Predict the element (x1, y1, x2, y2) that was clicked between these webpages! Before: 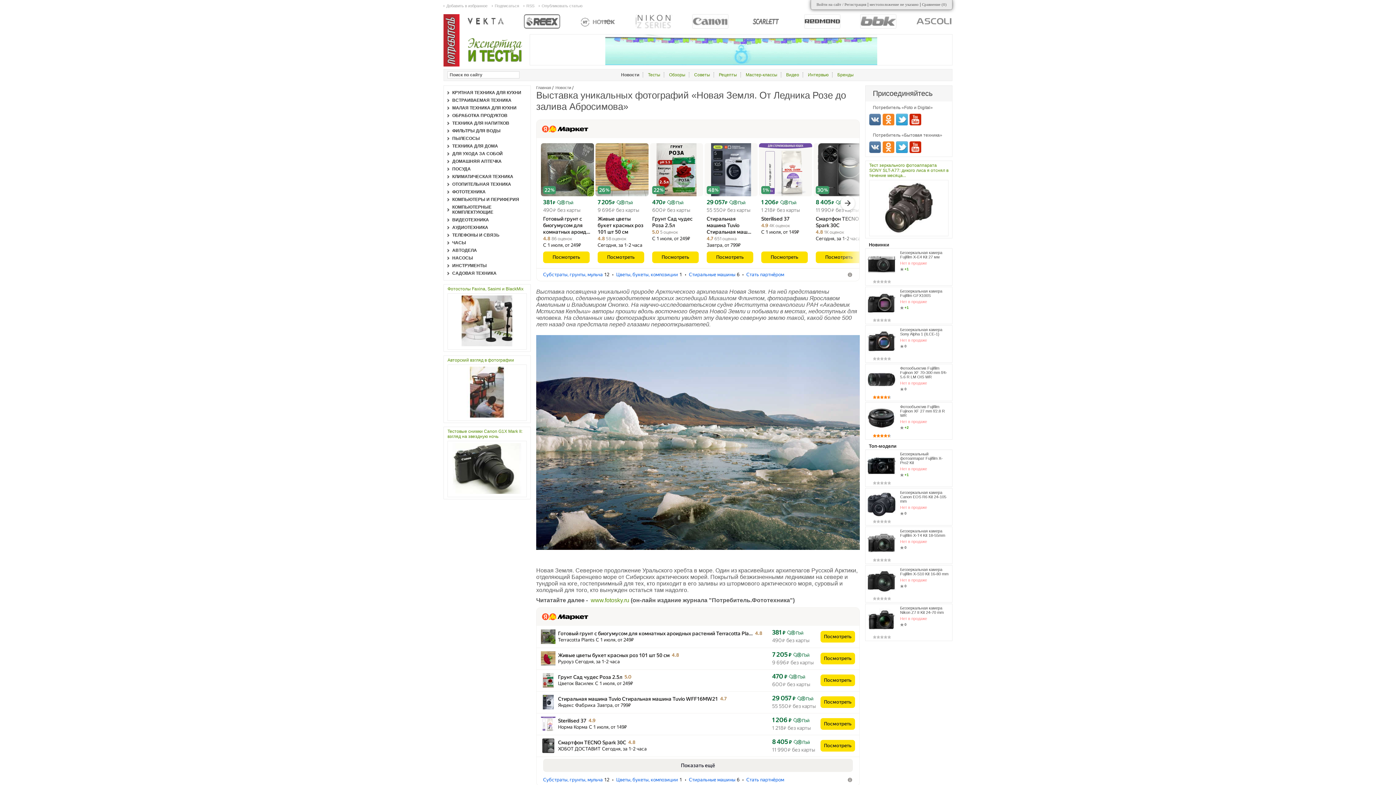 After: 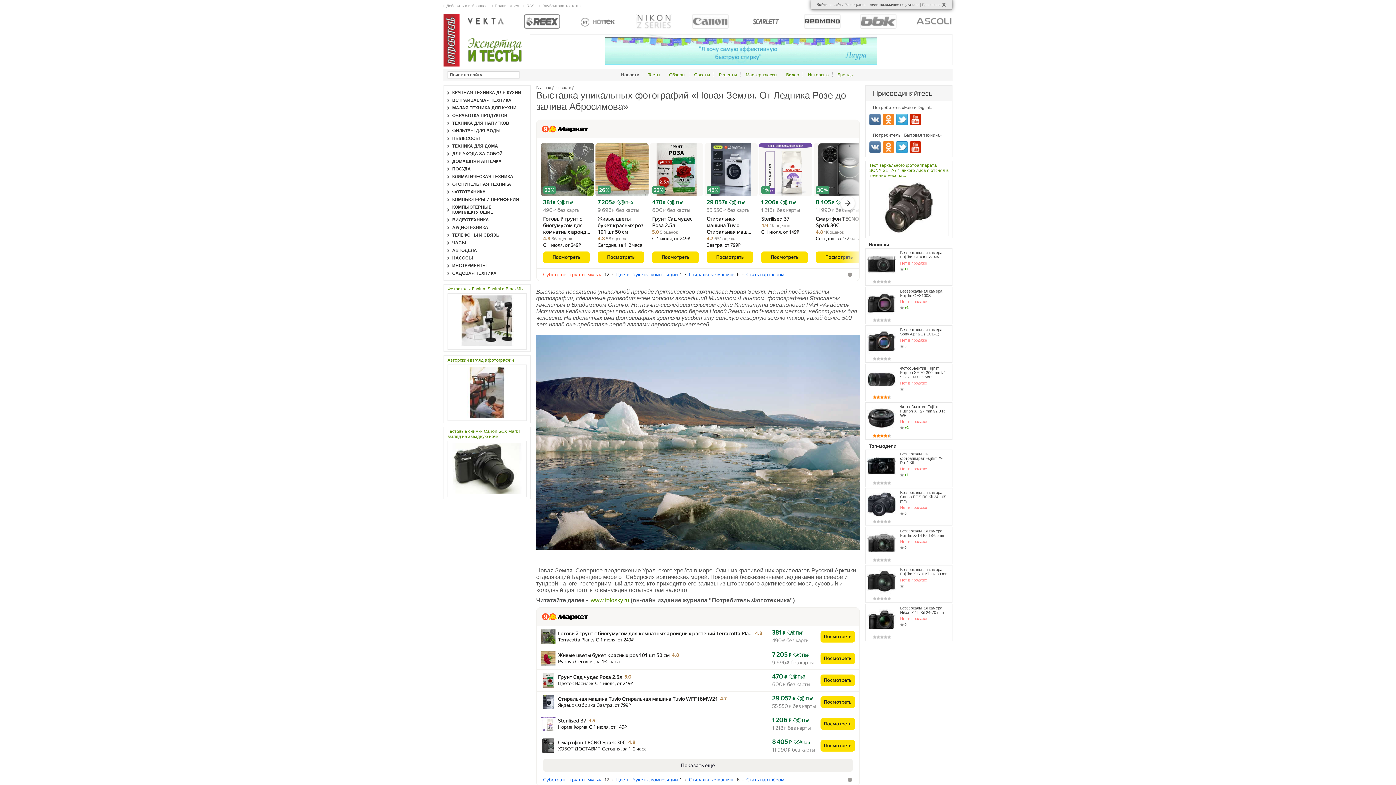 Action: label: Субстраты, грунты, мульча12 bbox: (543, 271, 609, 278)